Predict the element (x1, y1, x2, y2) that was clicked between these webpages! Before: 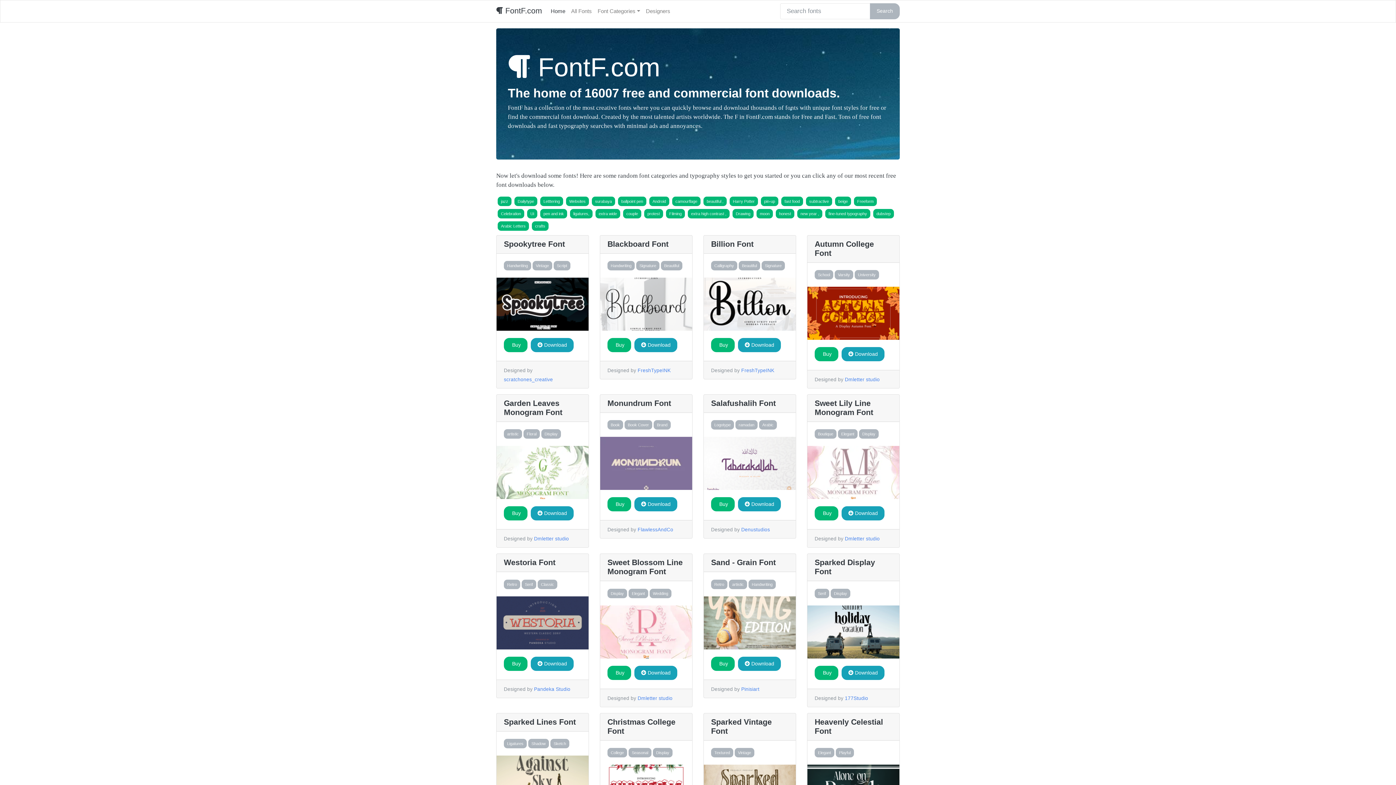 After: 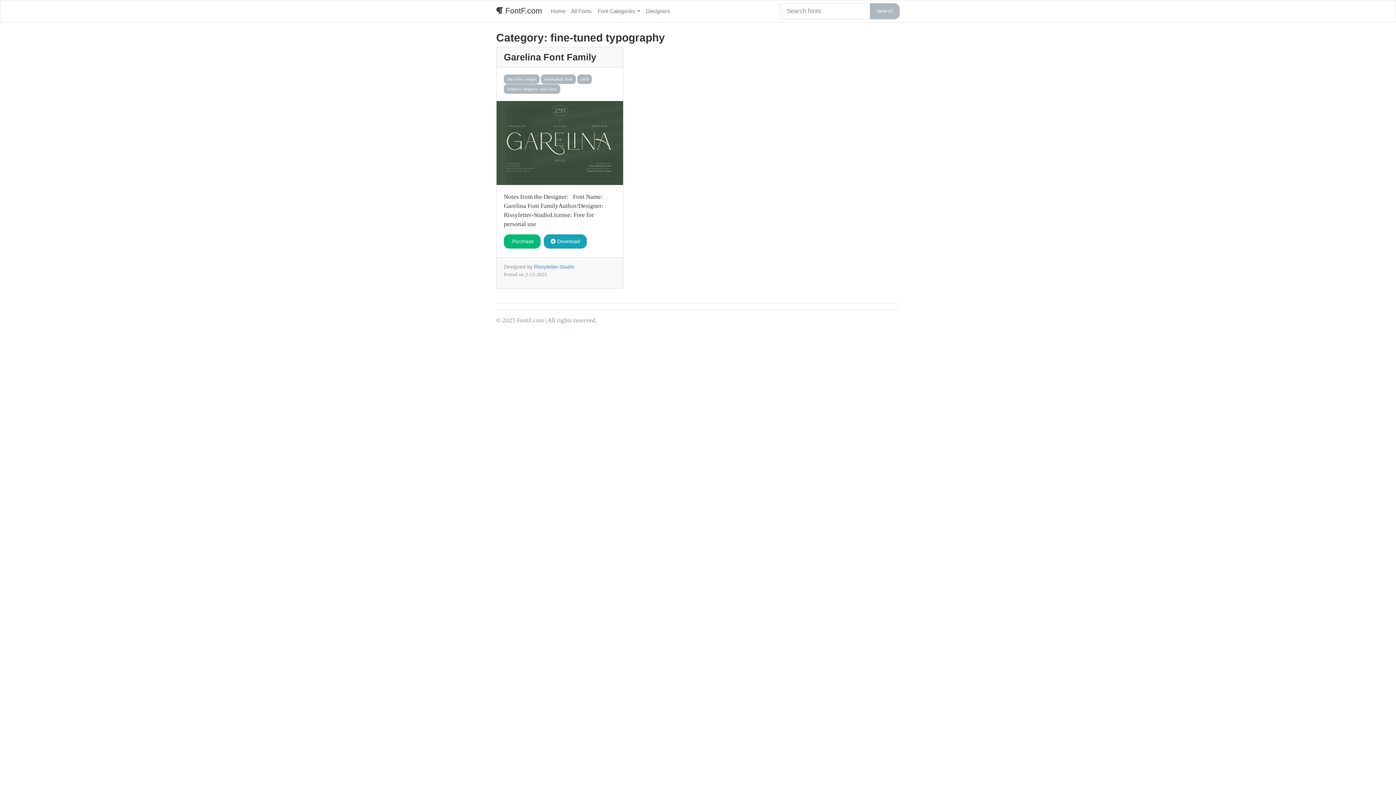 Action: bbox: (825, 208, 870, 218) label: fine-tuned typography